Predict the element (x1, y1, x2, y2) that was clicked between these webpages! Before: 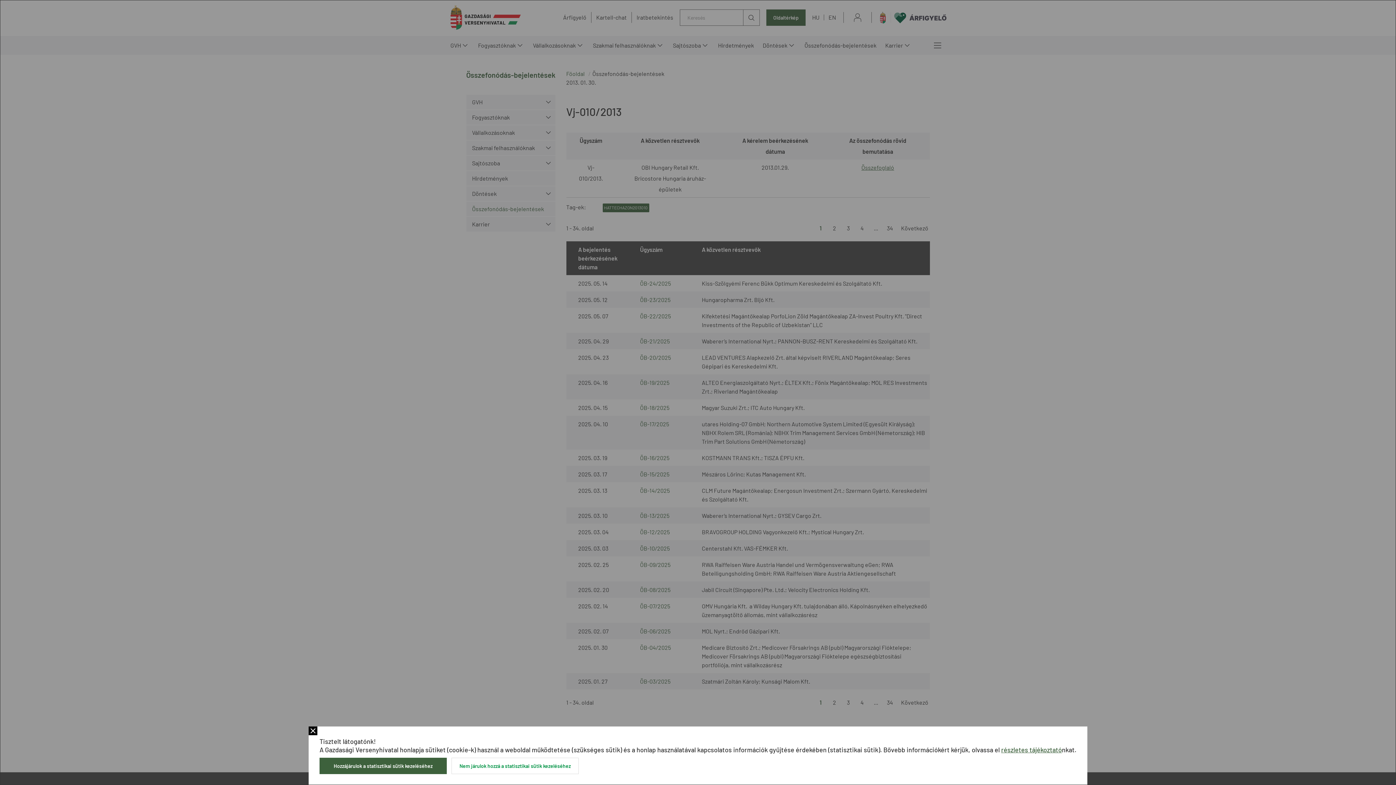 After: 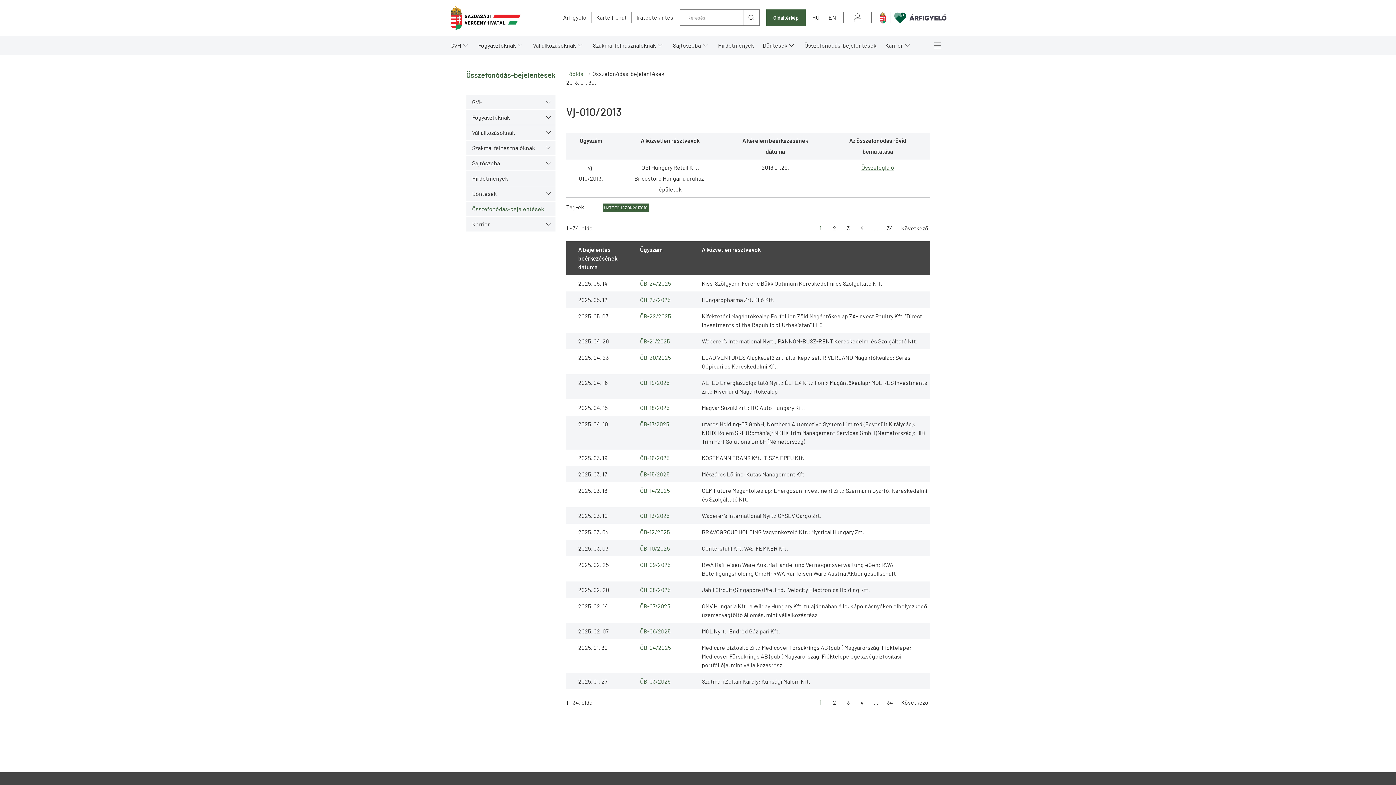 Action: label: Hozzájárulok a statisztikai sütik kezeléséhez bbox: (319, 758, 446, 774)